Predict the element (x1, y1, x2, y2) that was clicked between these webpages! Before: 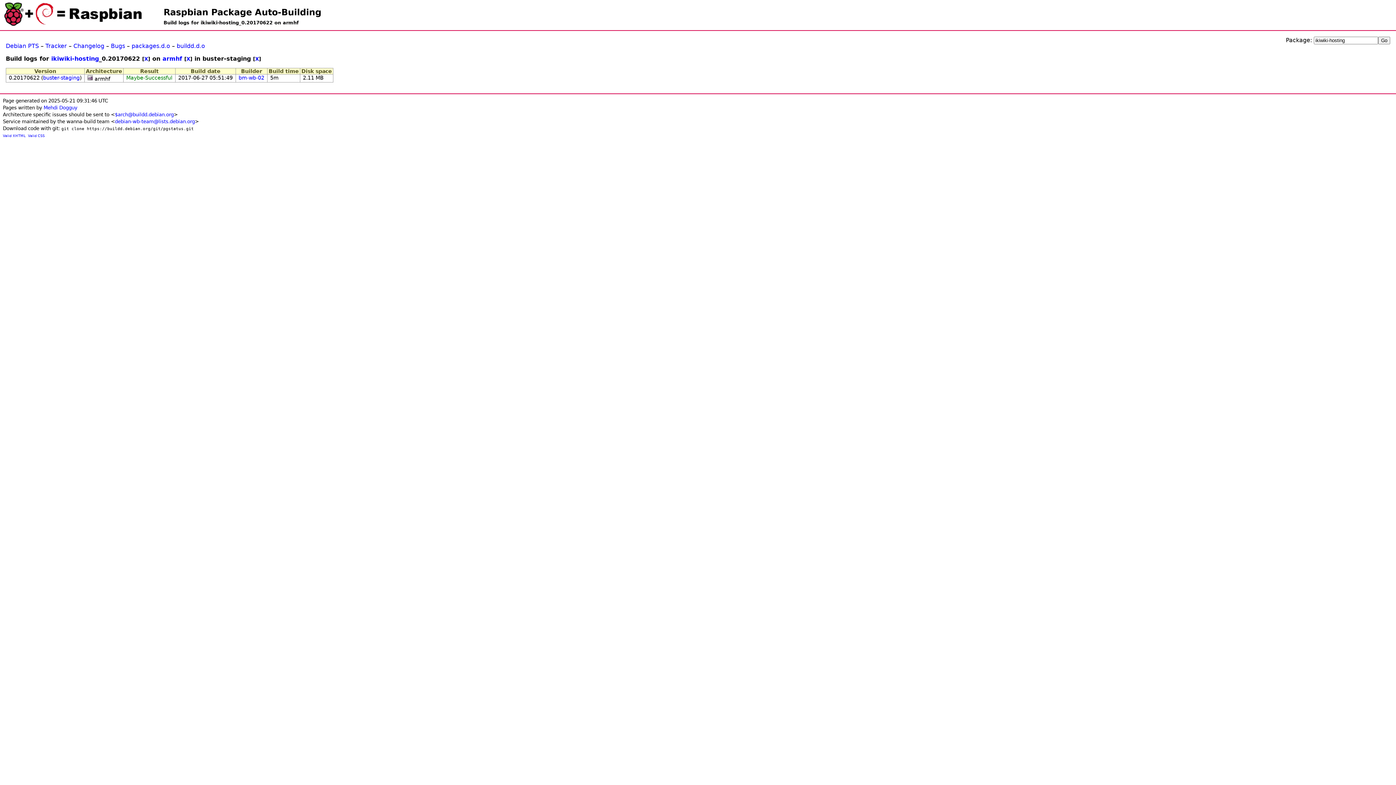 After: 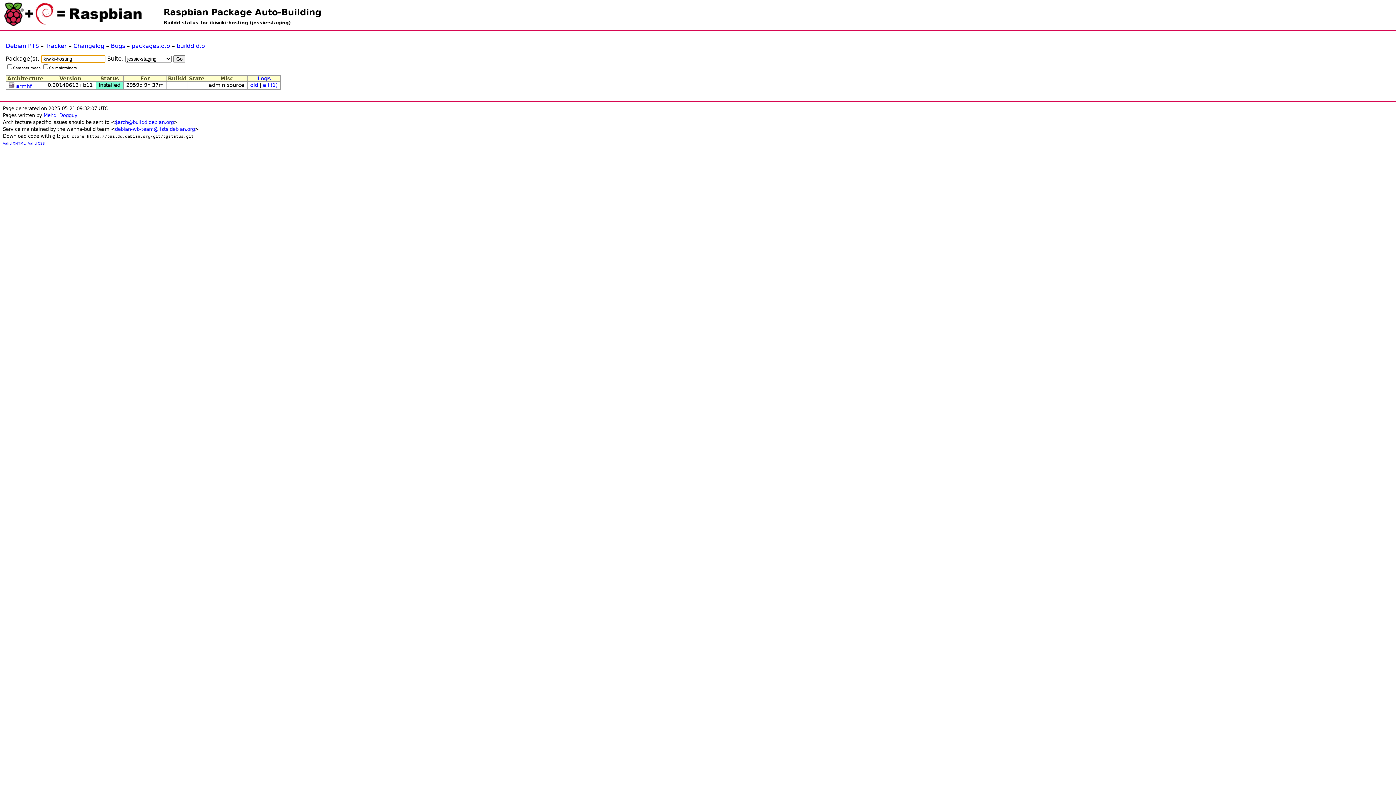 Action: bbox: (51, 55, 98, 62) label: ikiwiki-hosting